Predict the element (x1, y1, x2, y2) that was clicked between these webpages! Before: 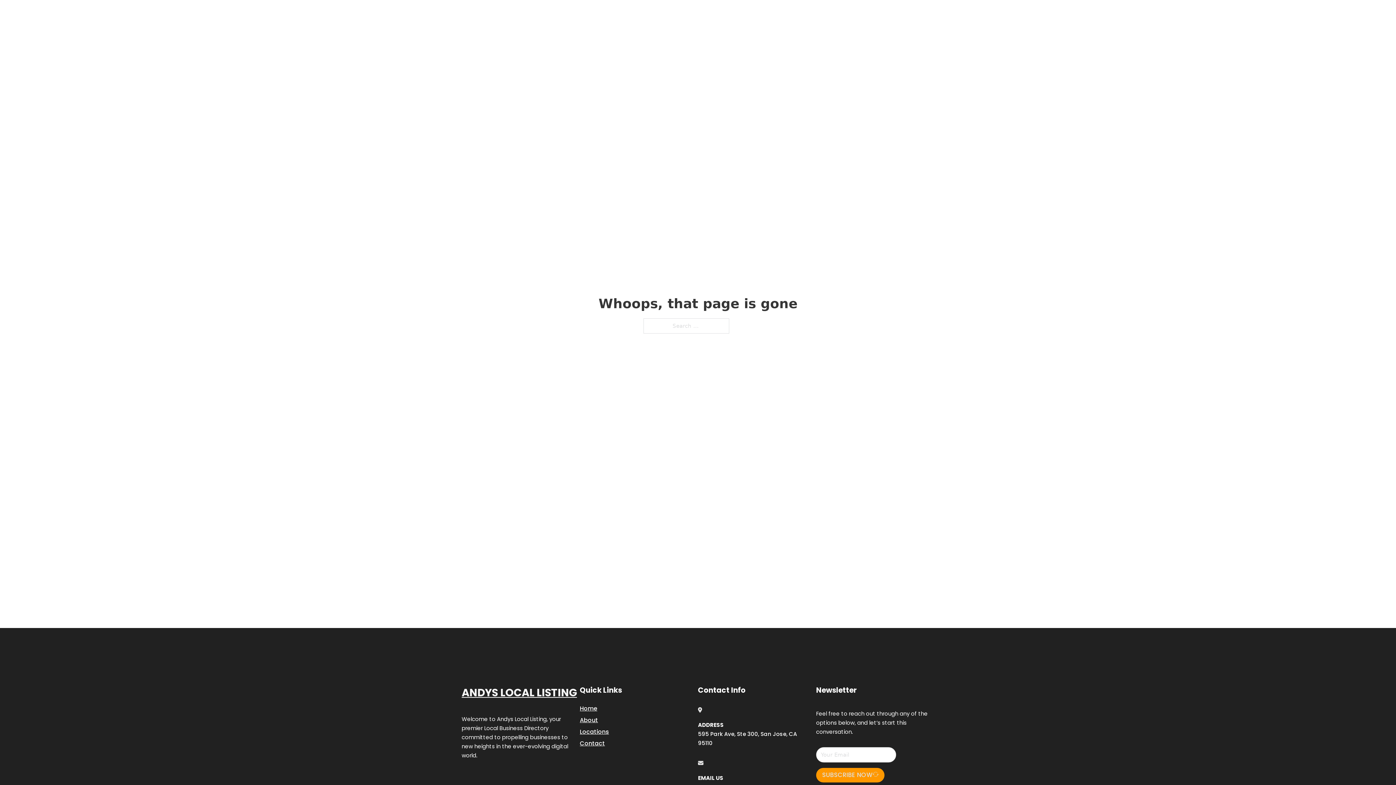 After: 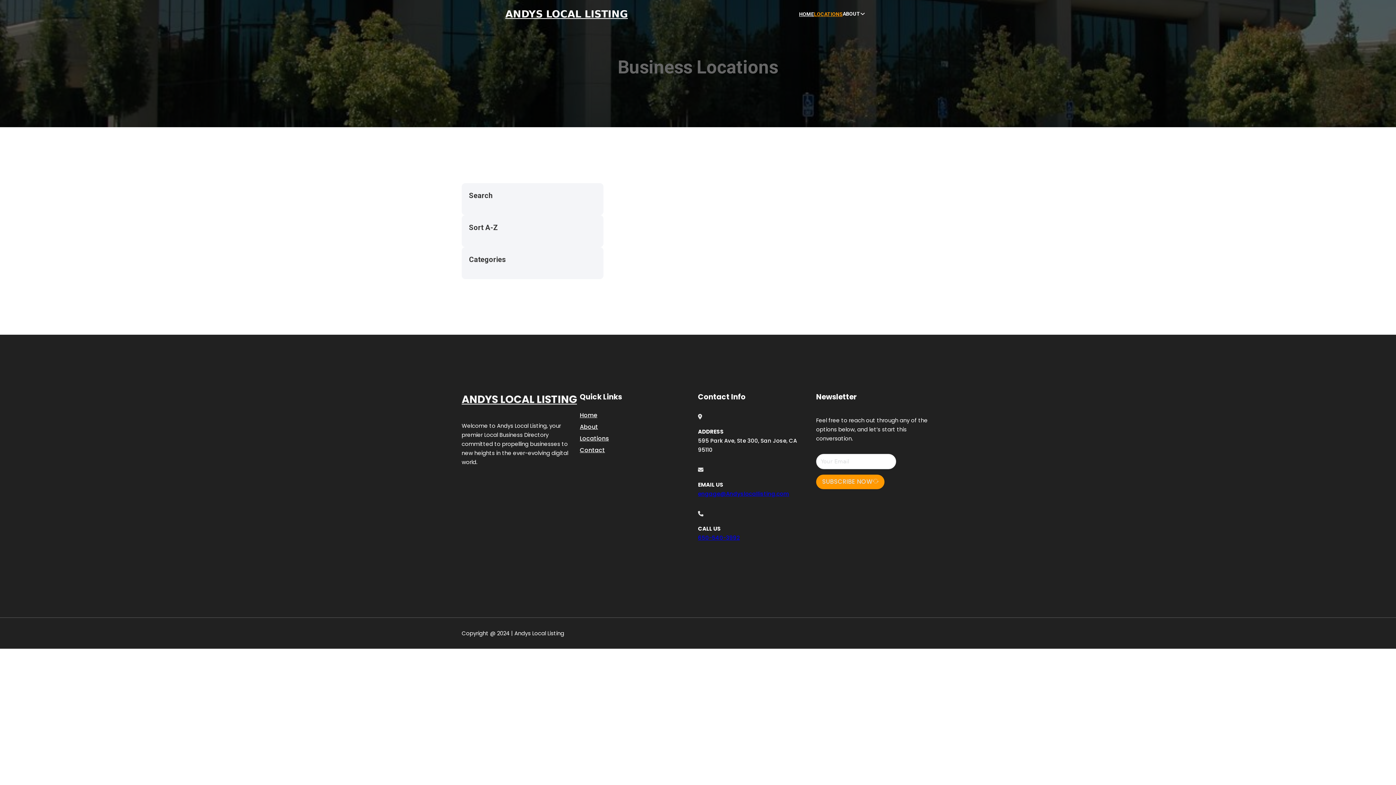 Action: bbox: (580, 727, 609, 736) label: Locations